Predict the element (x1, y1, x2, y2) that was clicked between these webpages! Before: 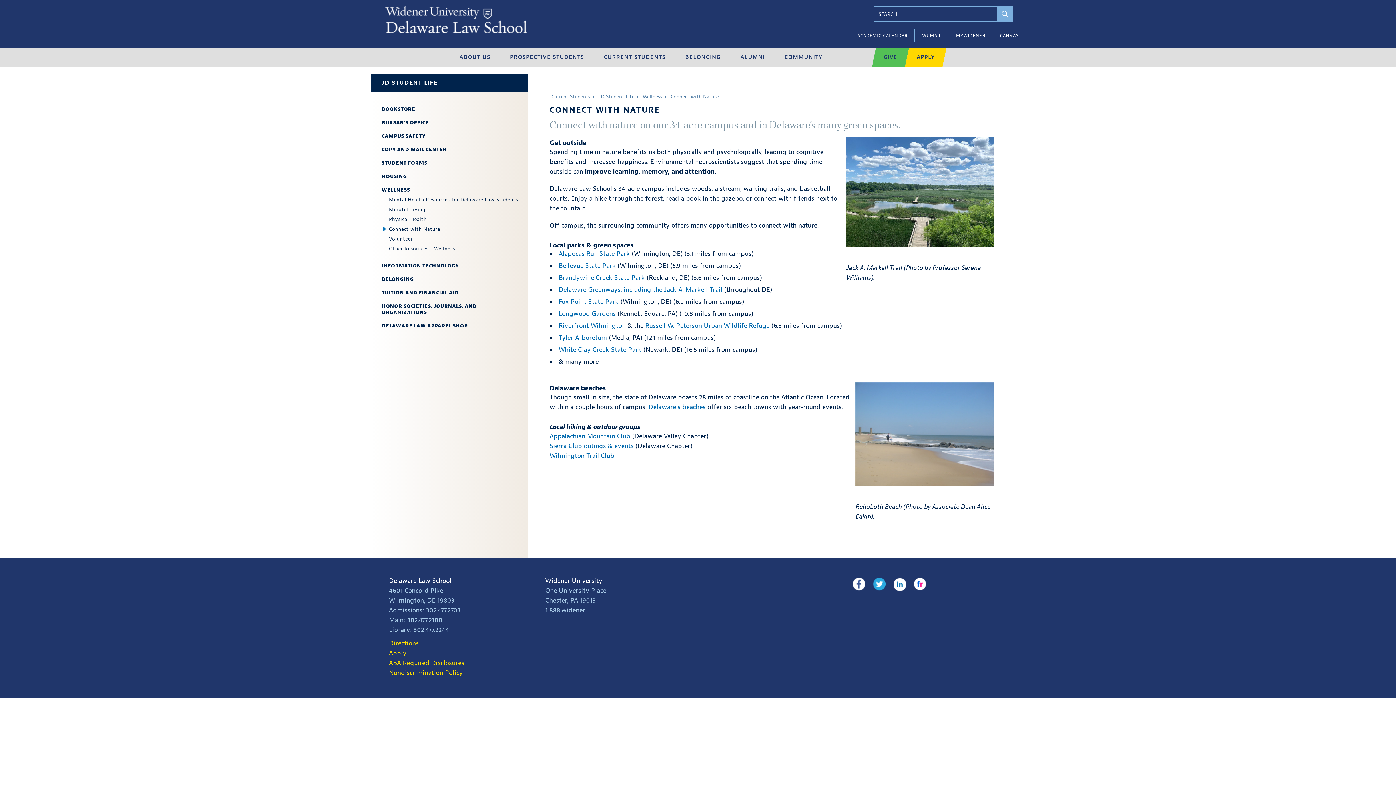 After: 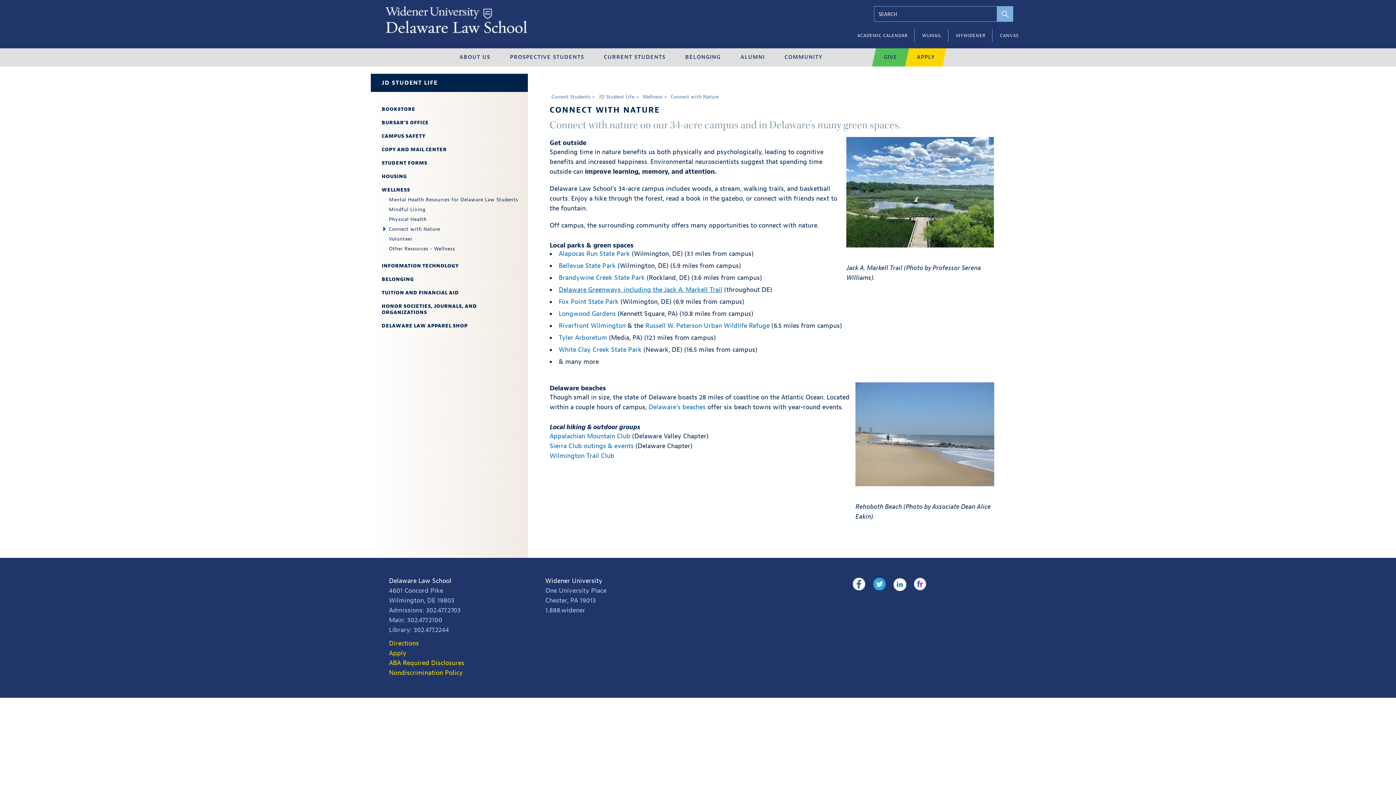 Action: label: Delaware Greenways, including the Jack A. Markell Trail bbox: (558, 285, 722, 294)